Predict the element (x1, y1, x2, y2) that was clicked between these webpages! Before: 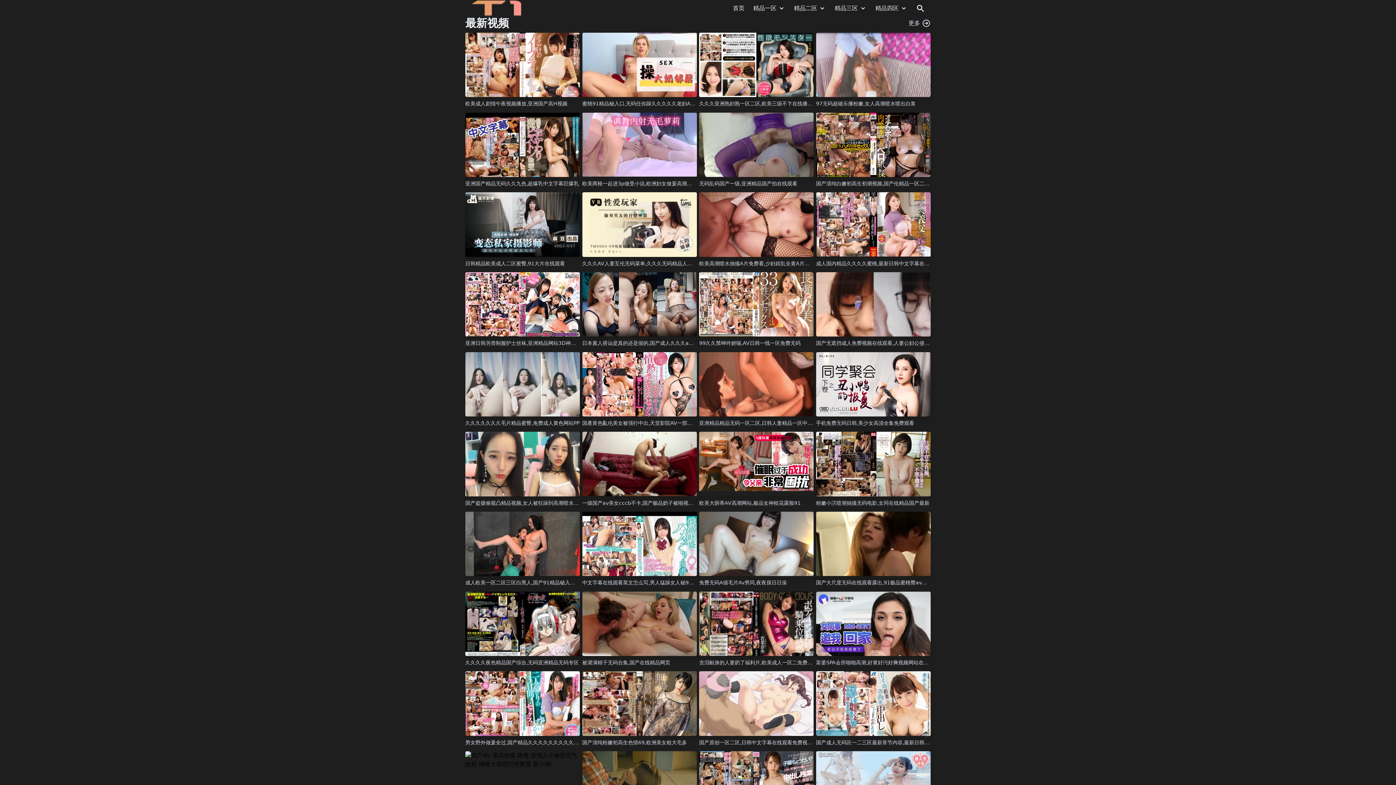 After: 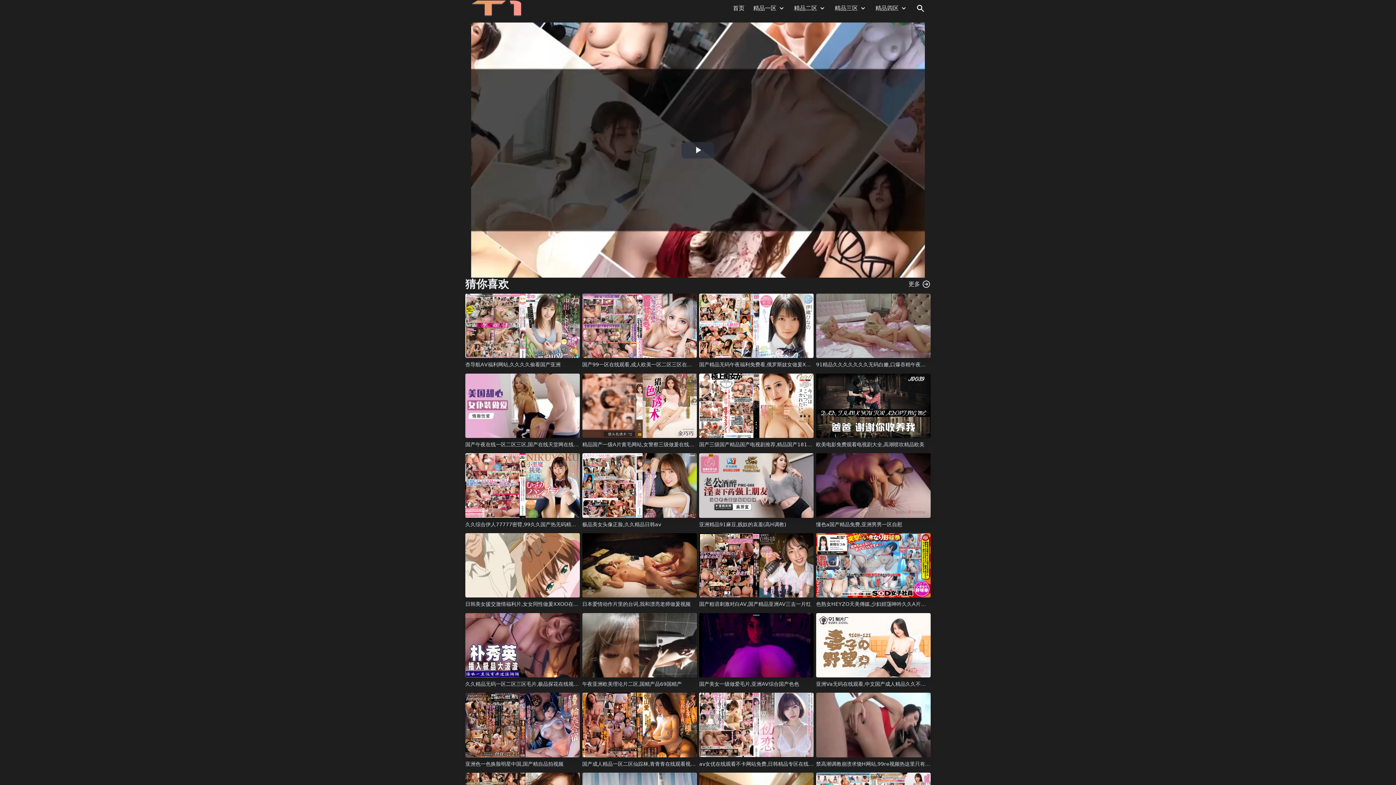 Action: bbox: (699, 580, 786, 585) label: 免费无码A级毛片Av男同,夜夜摸日日澡